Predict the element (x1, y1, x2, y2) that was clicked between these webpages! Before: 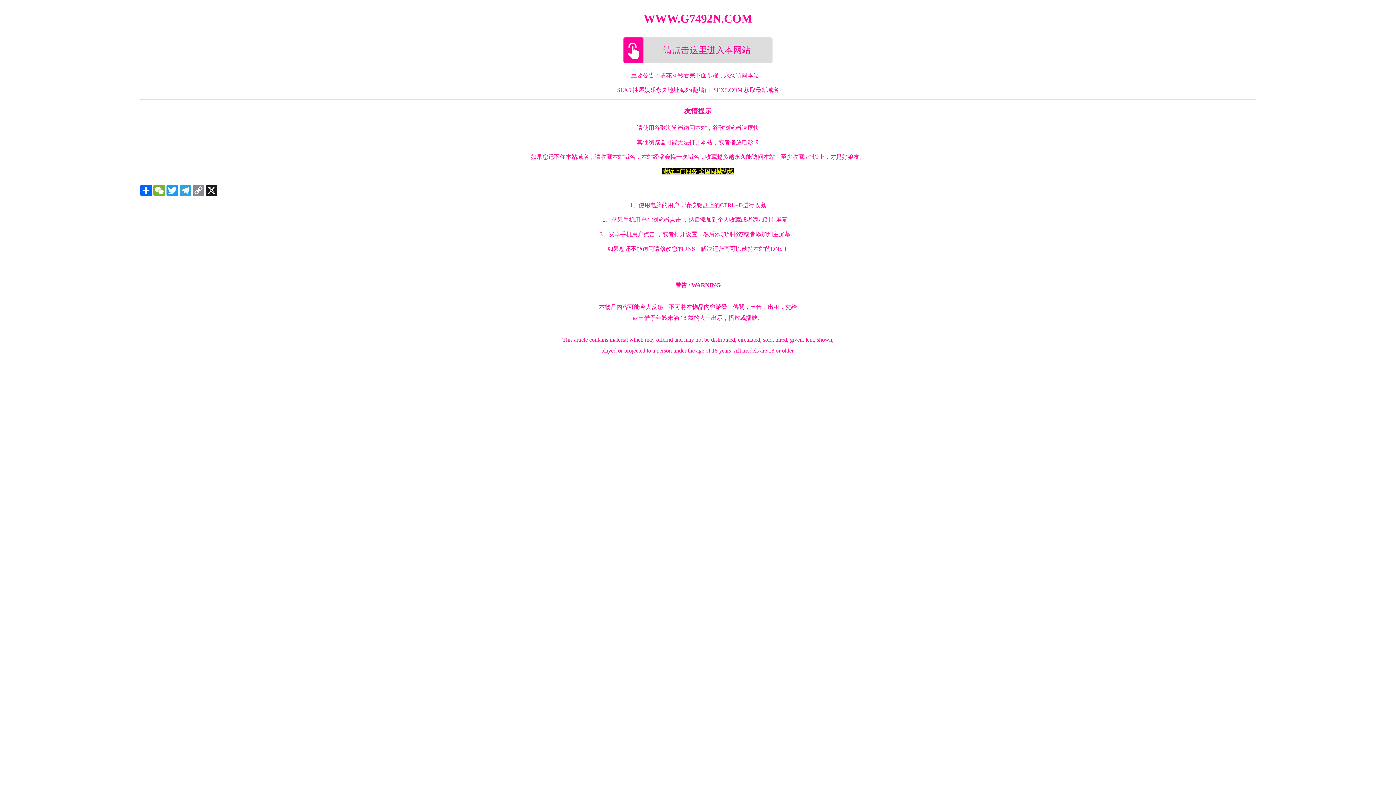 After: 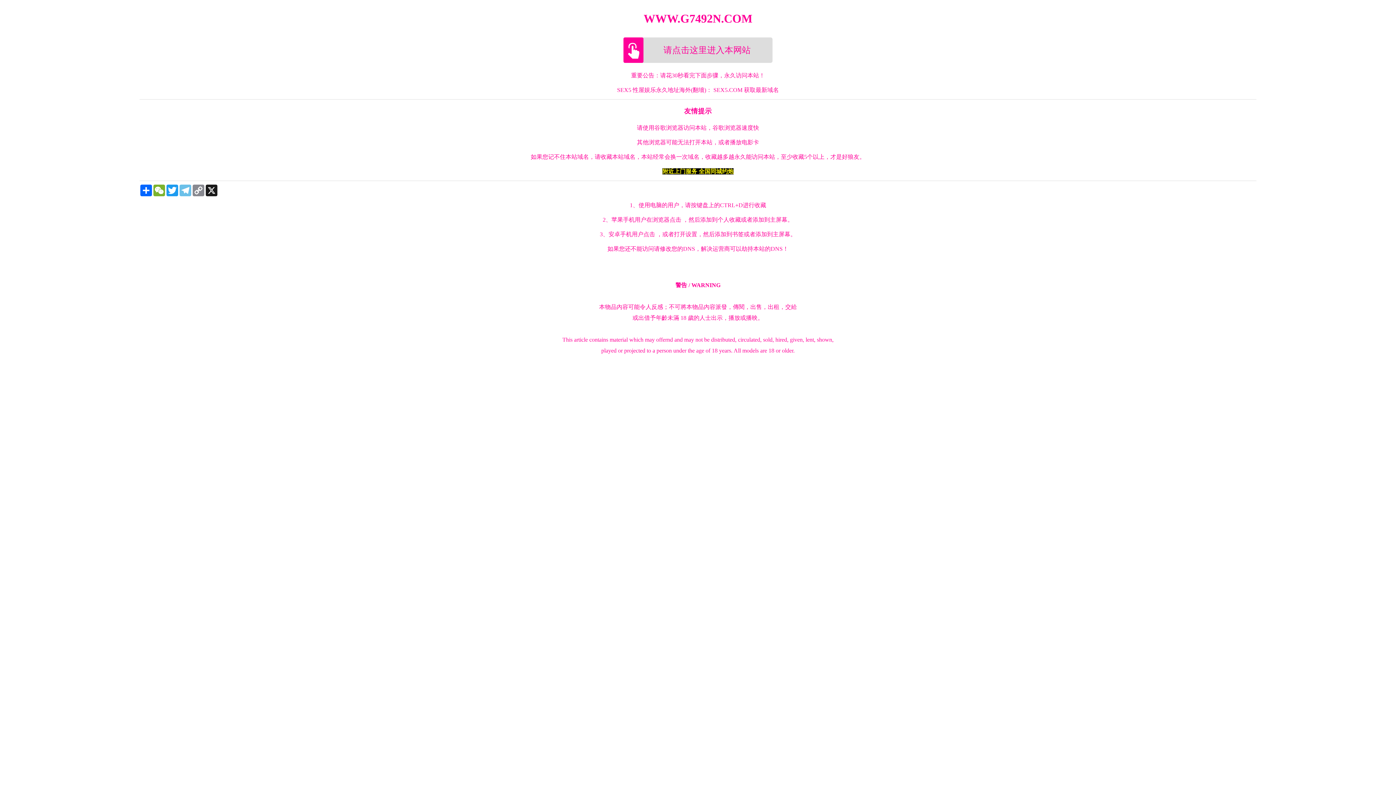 Action: bbox: (178, 184, 192, 196) label: Telegram